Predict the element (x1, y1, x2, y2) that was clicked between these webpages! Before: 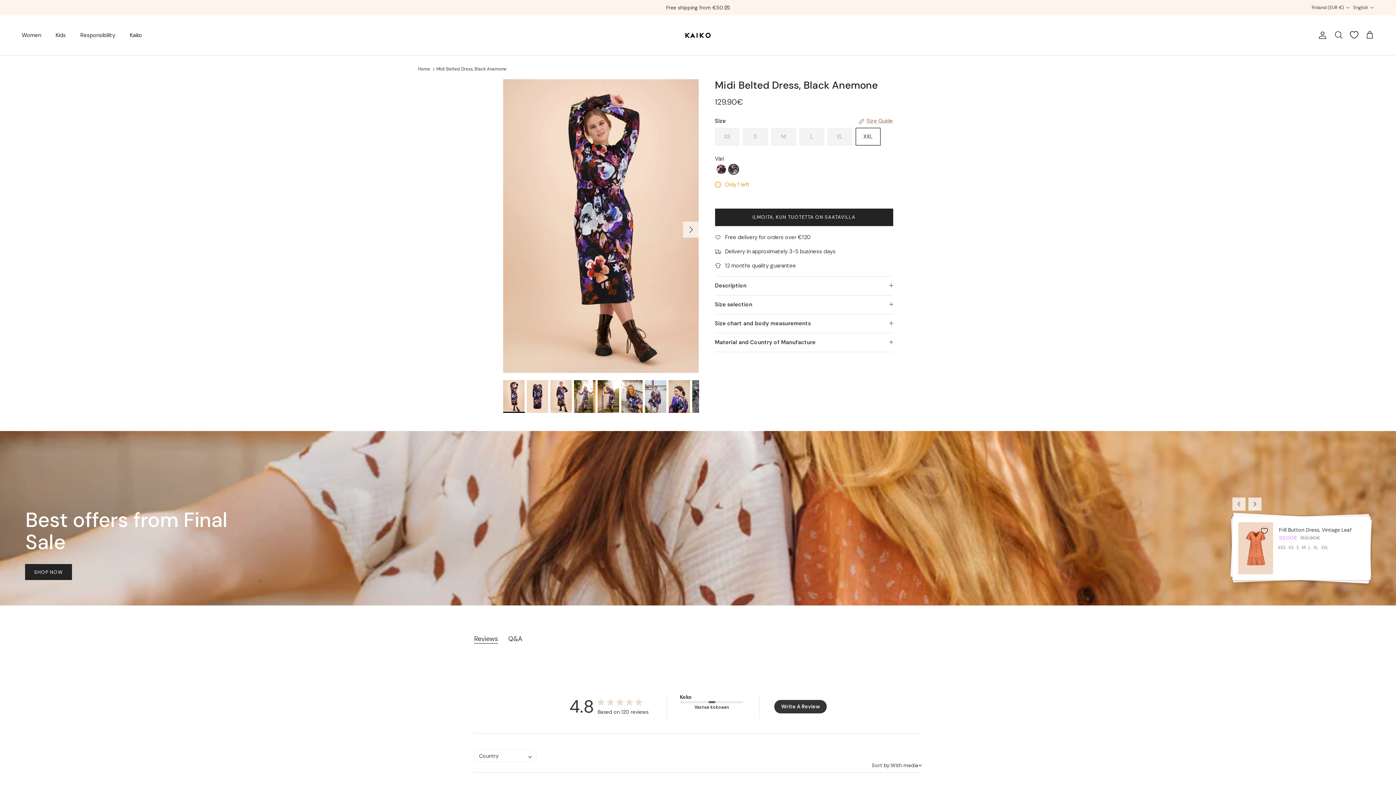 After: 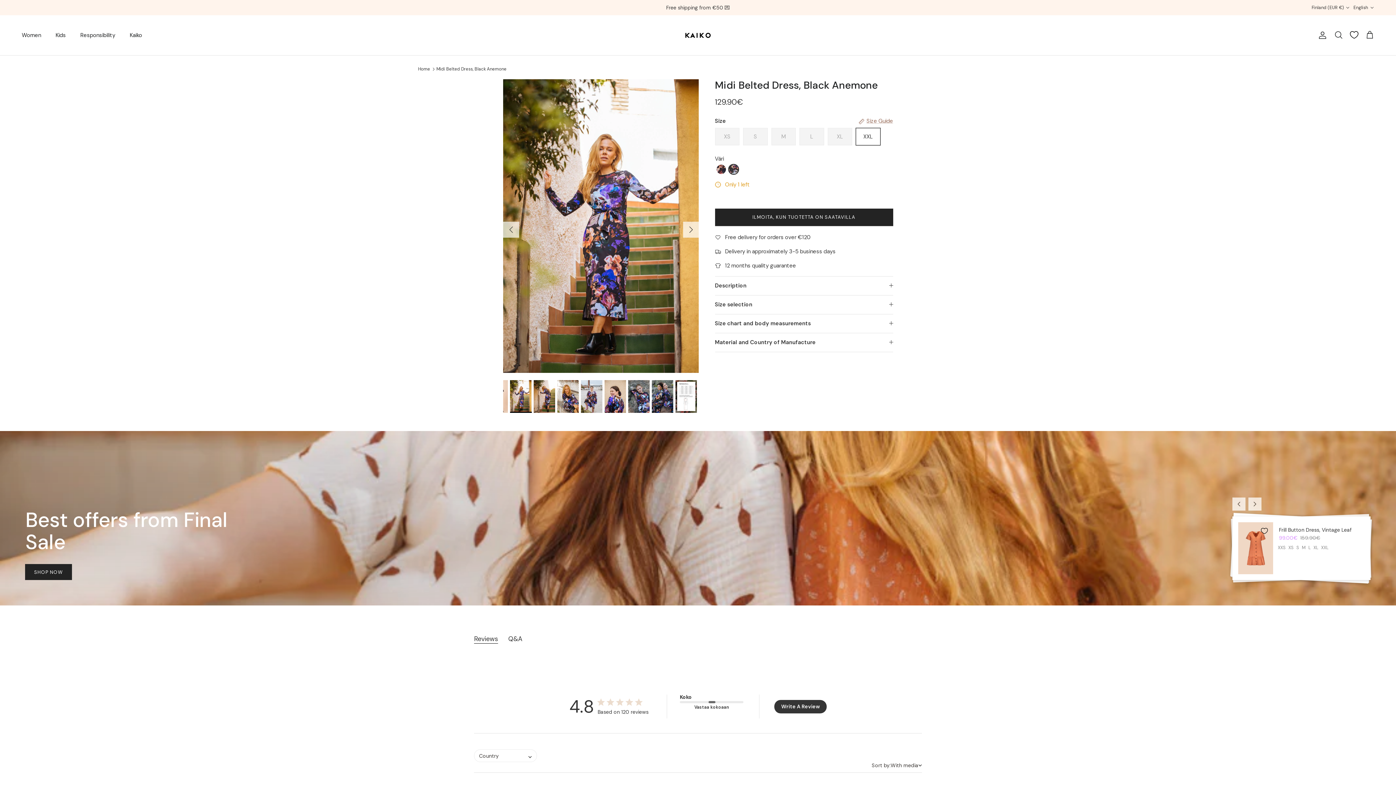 Action: bbox: (574, 380, 595, 413)